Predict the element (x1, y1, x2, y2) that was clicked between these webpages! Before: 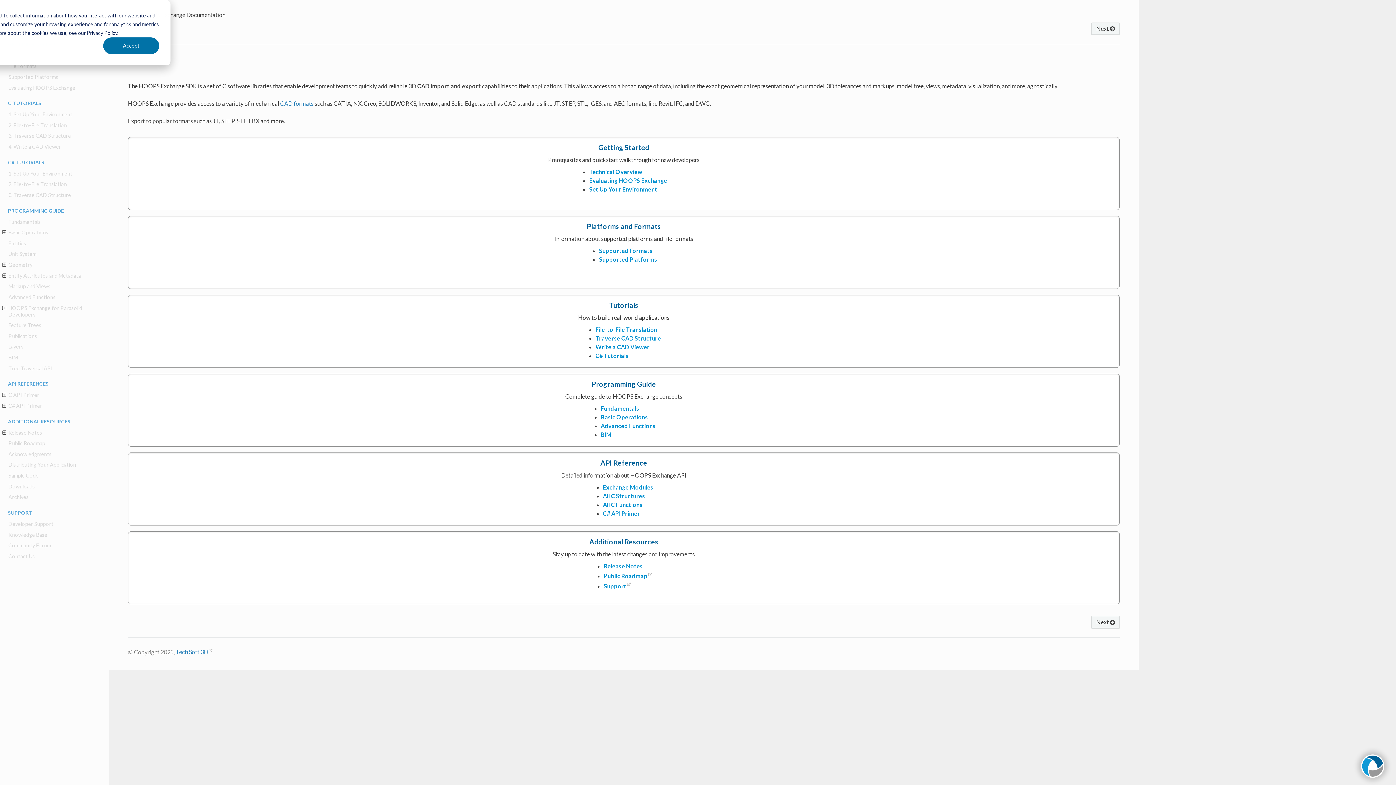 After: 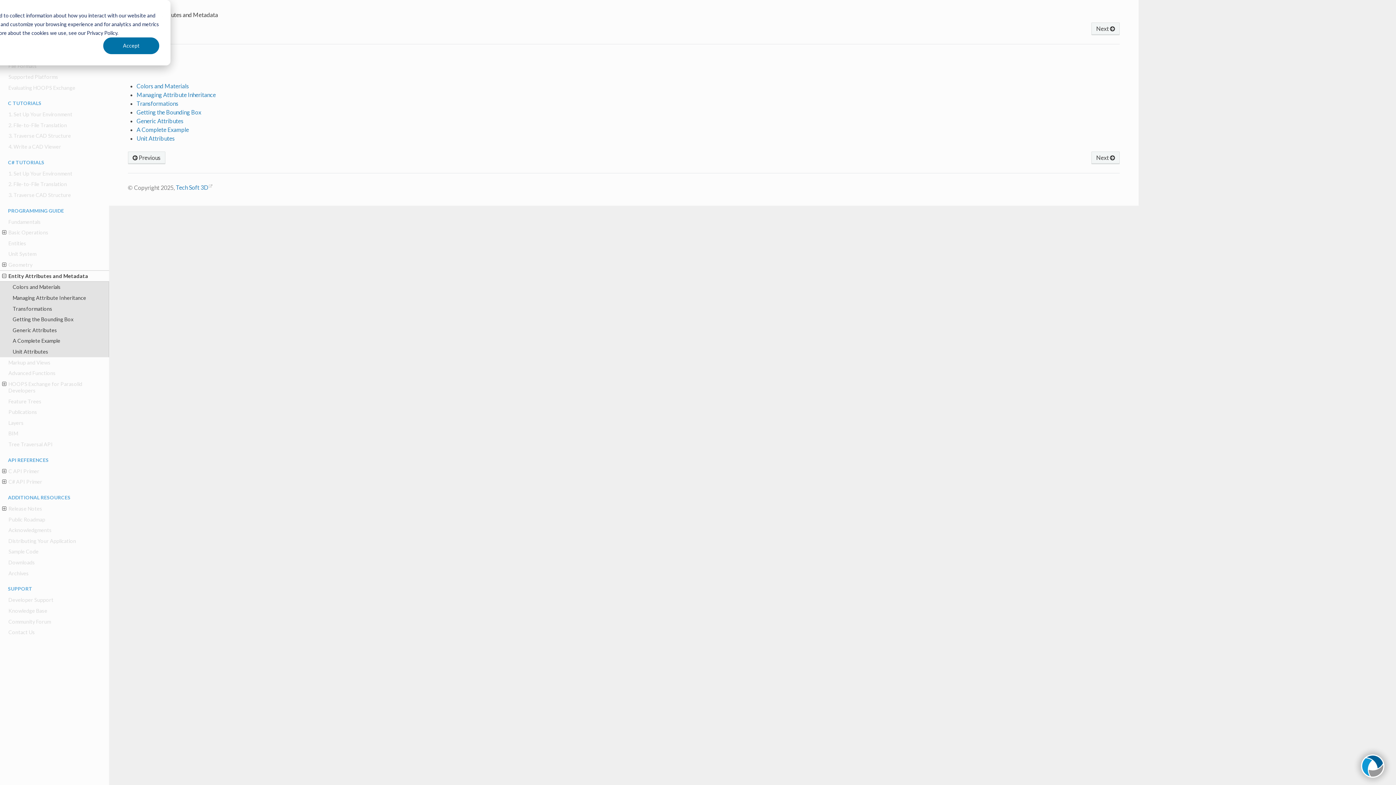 Action: label: Entity Attributes and Metadata bbox: (0, 270, 109, 281)